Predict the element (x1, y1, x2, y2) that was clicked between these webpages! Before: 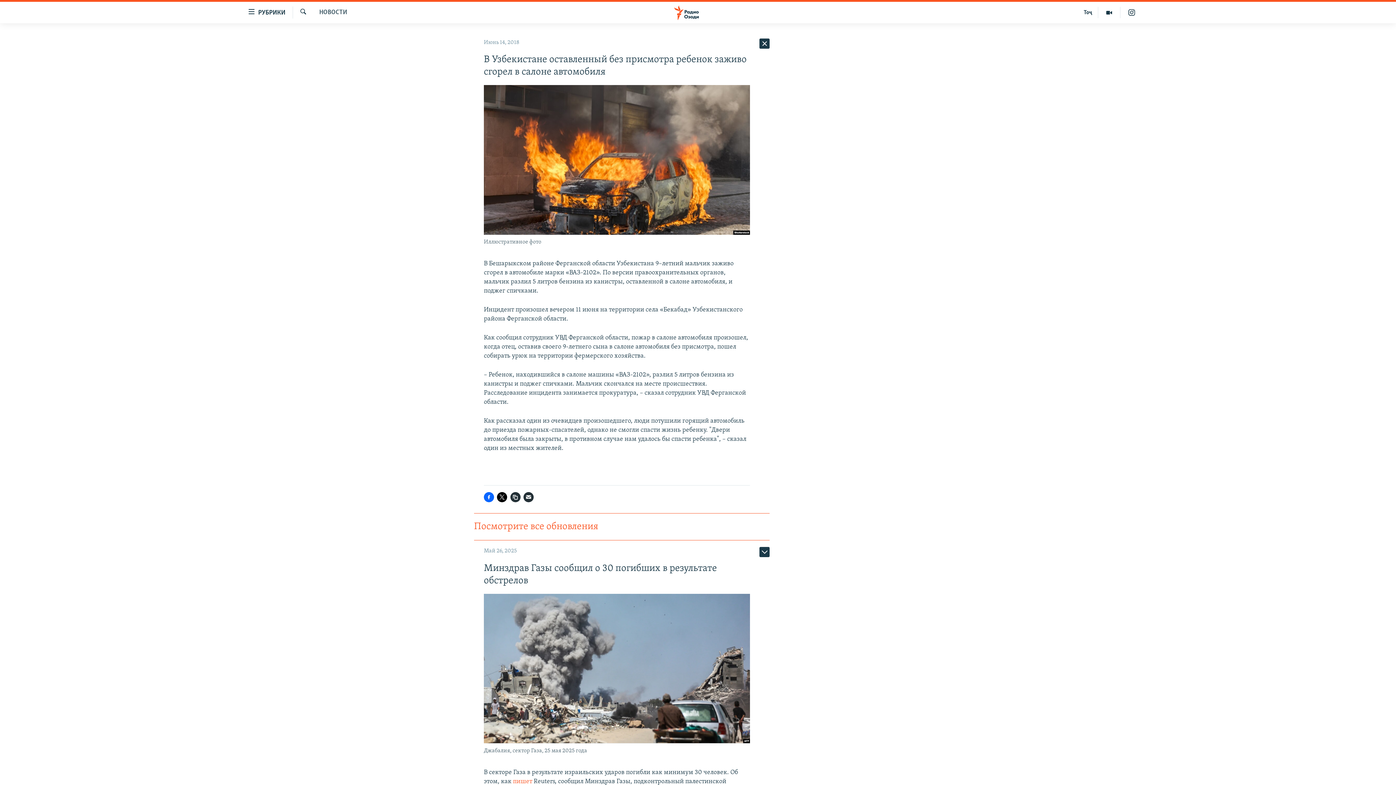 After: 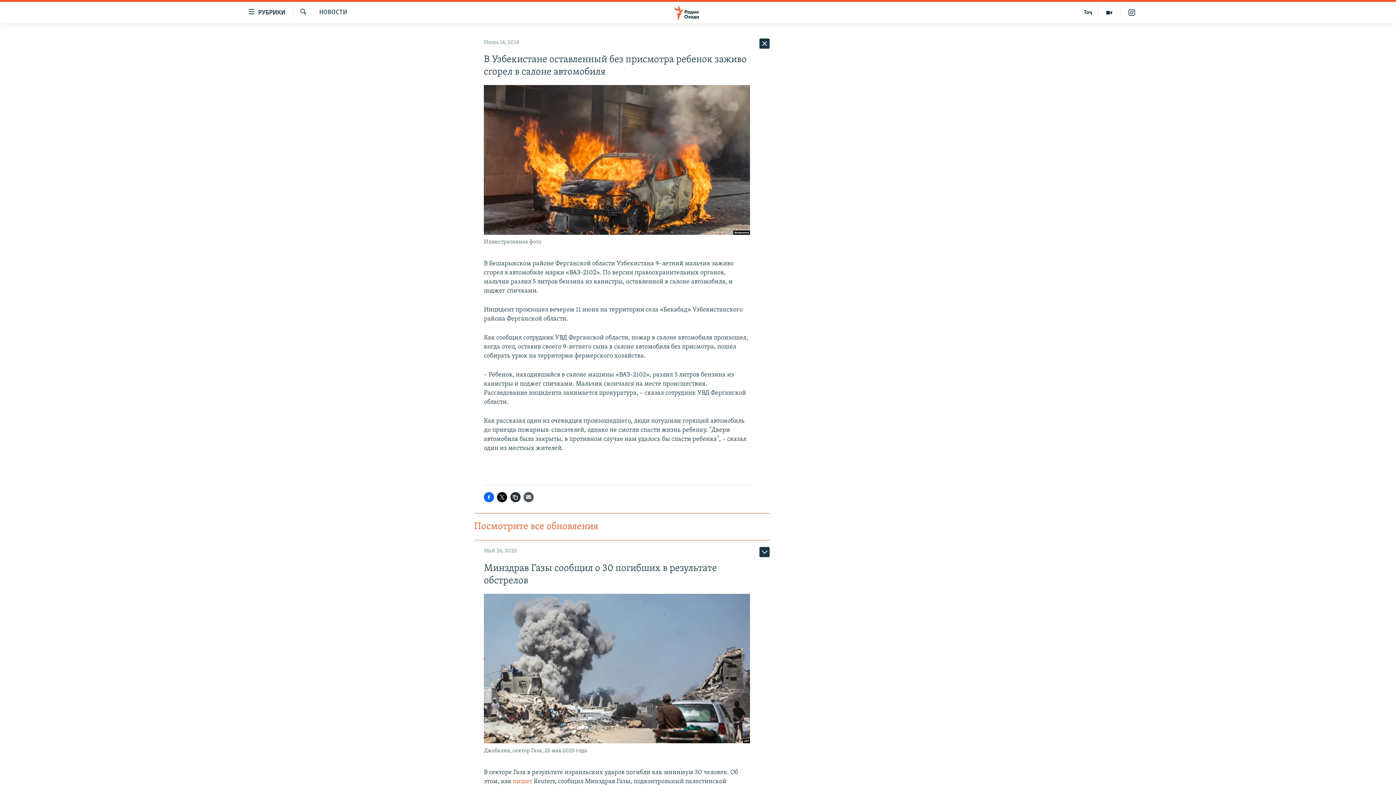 Action: bbox: (523, 492, 533, 502)